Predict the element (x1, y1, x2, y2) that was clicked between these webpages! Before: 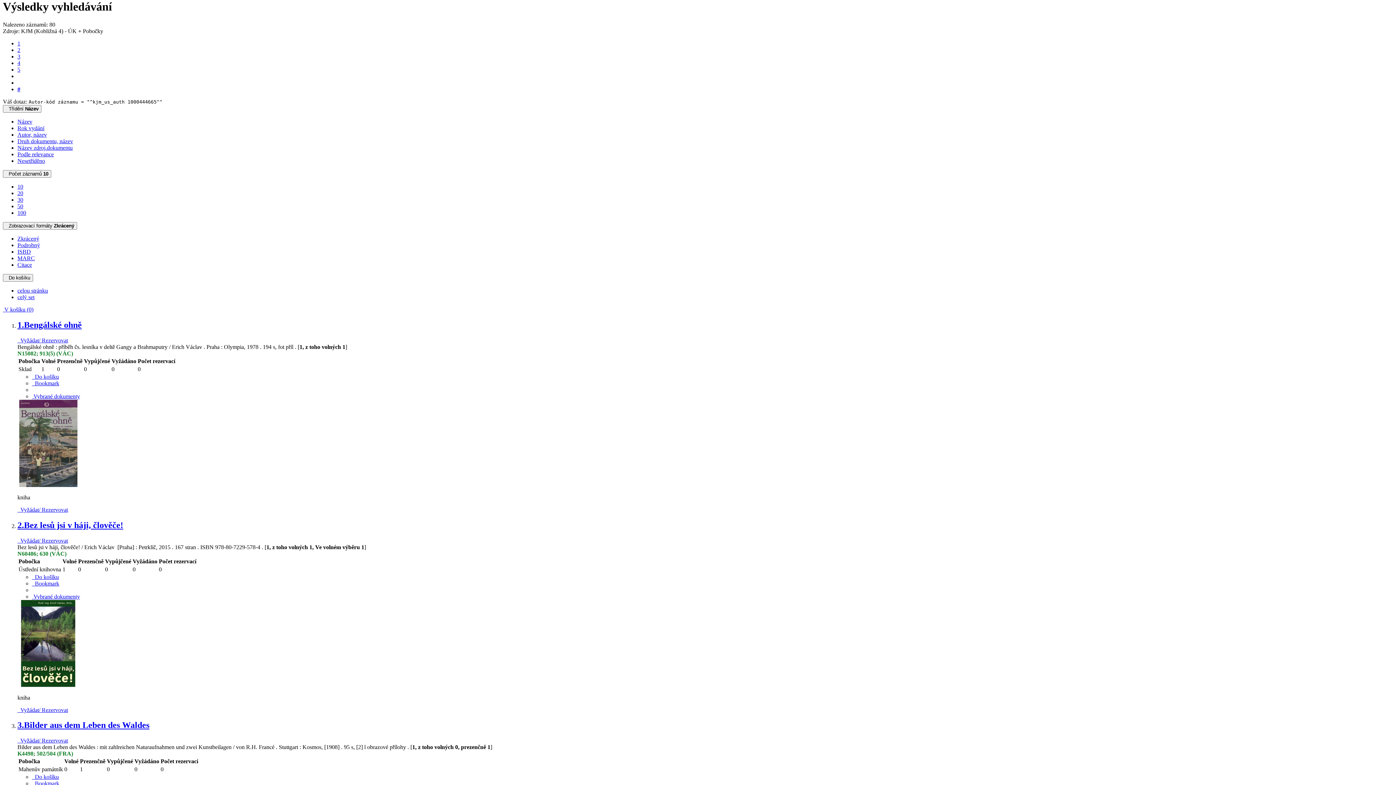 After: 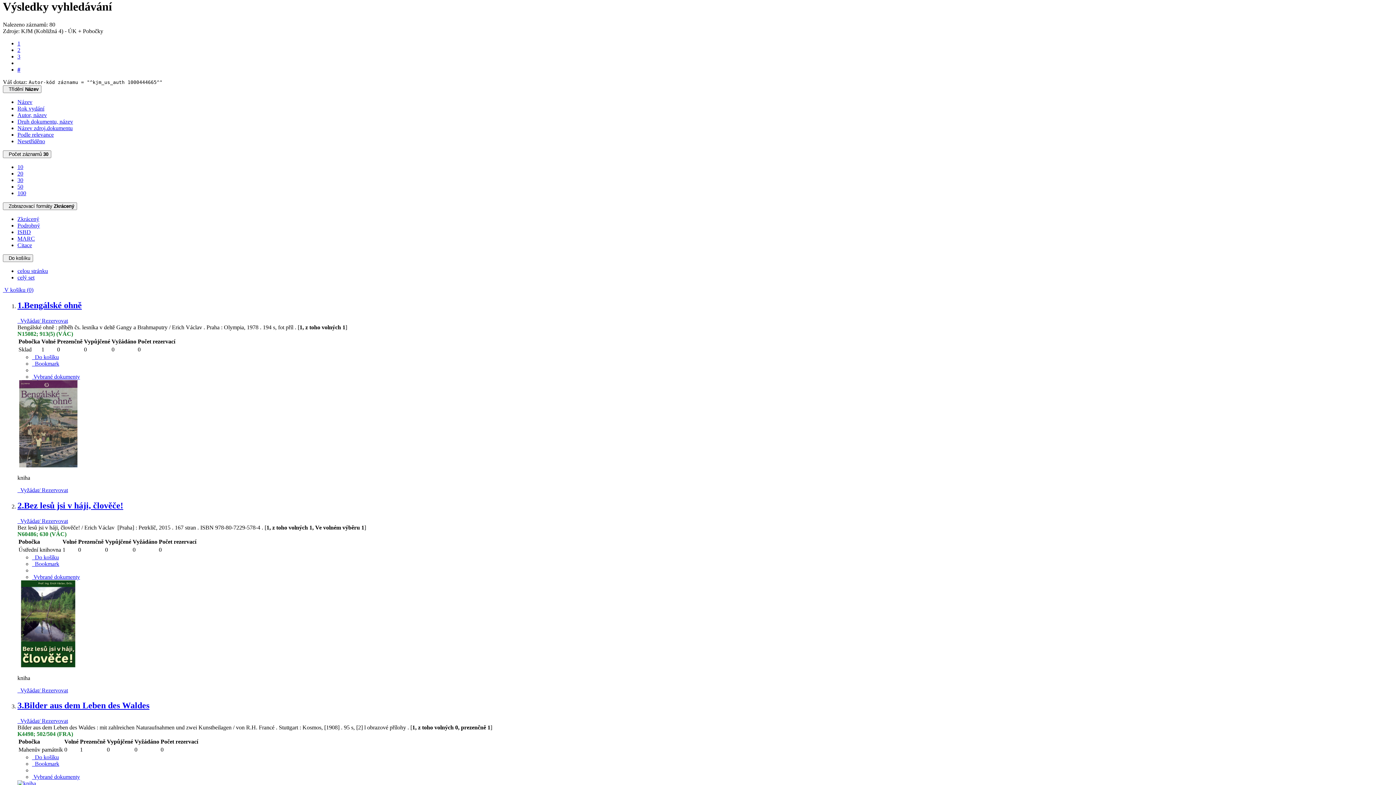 Action: label: Počet záznamů 30 bbox: (17, 196, 23, 202)